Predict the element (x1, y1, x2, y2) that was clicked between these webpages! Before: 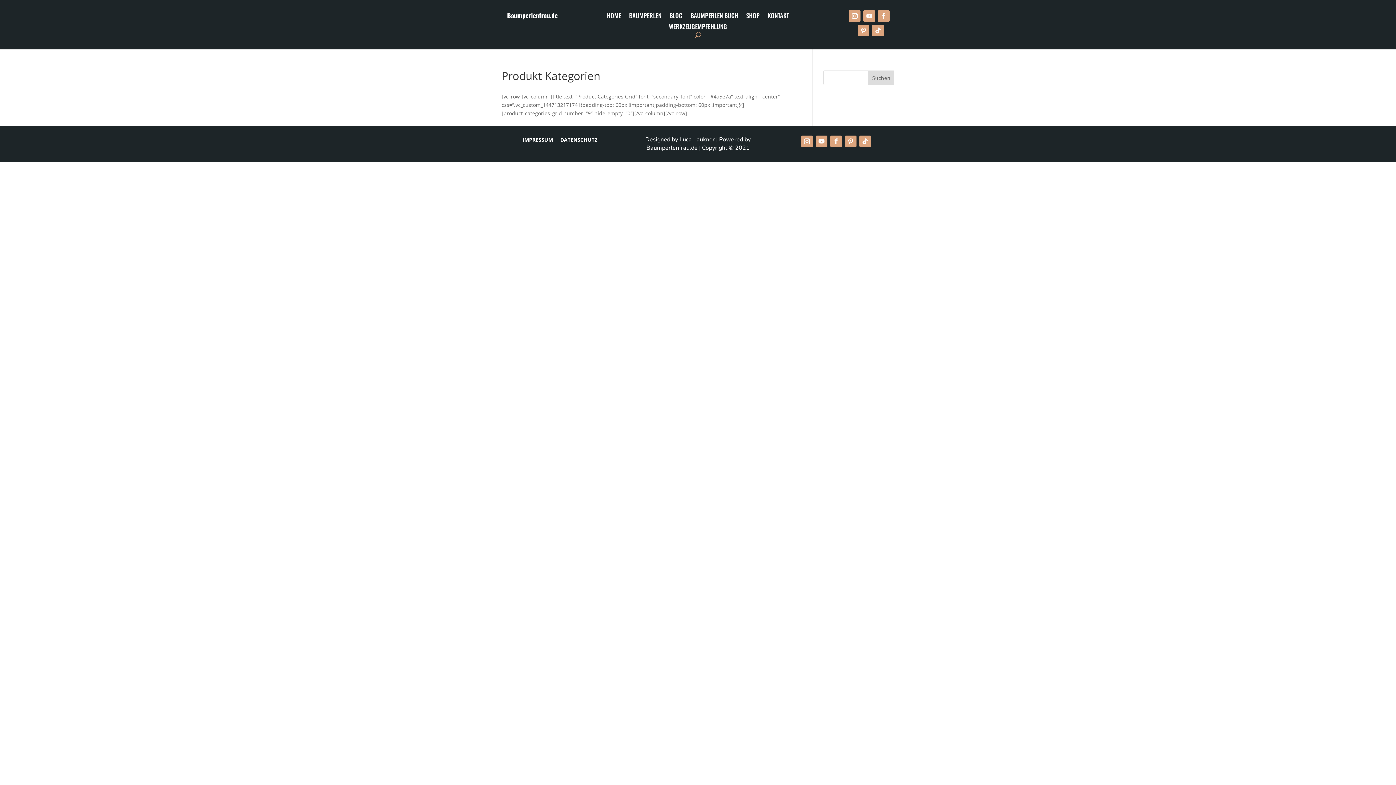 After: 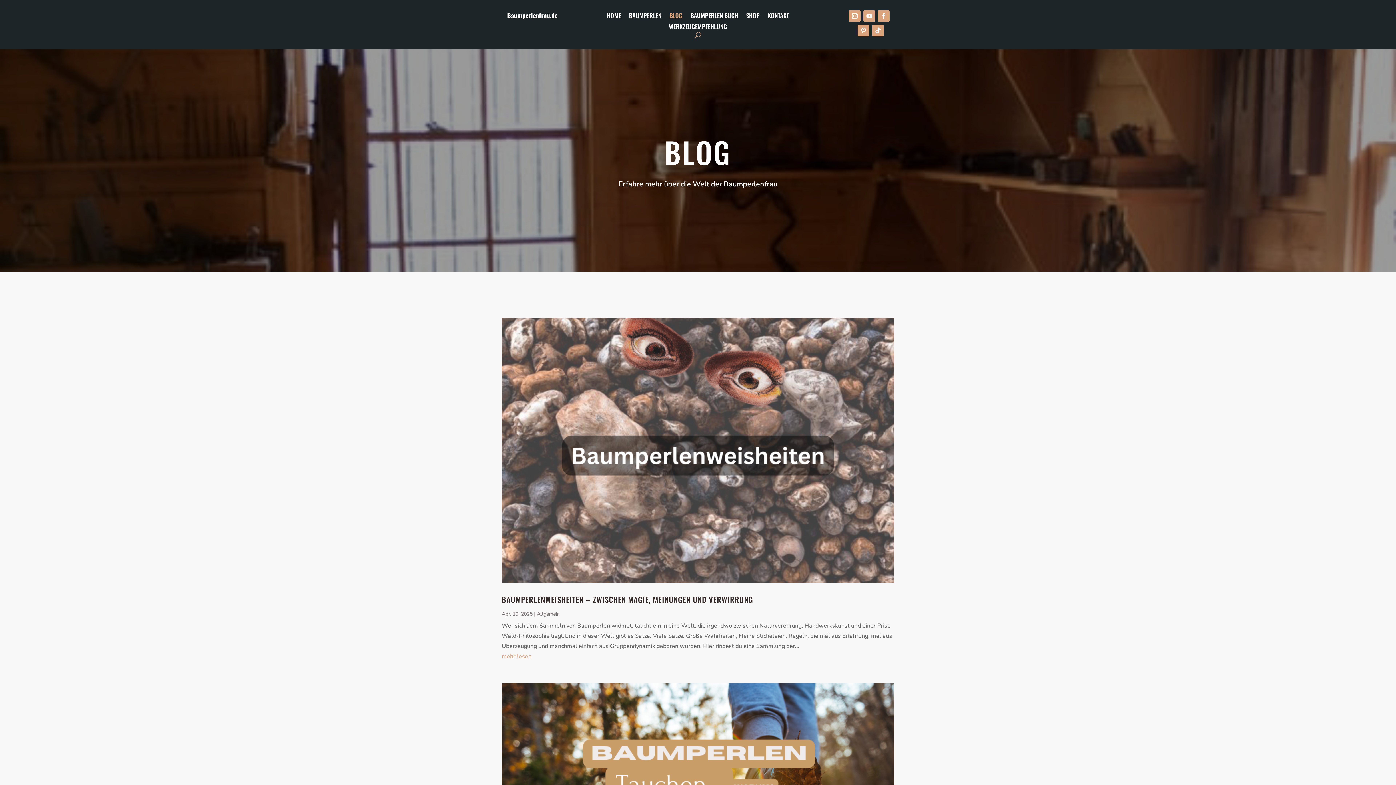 Action: label: BLOG bbox: (669, 13, 682, 21)